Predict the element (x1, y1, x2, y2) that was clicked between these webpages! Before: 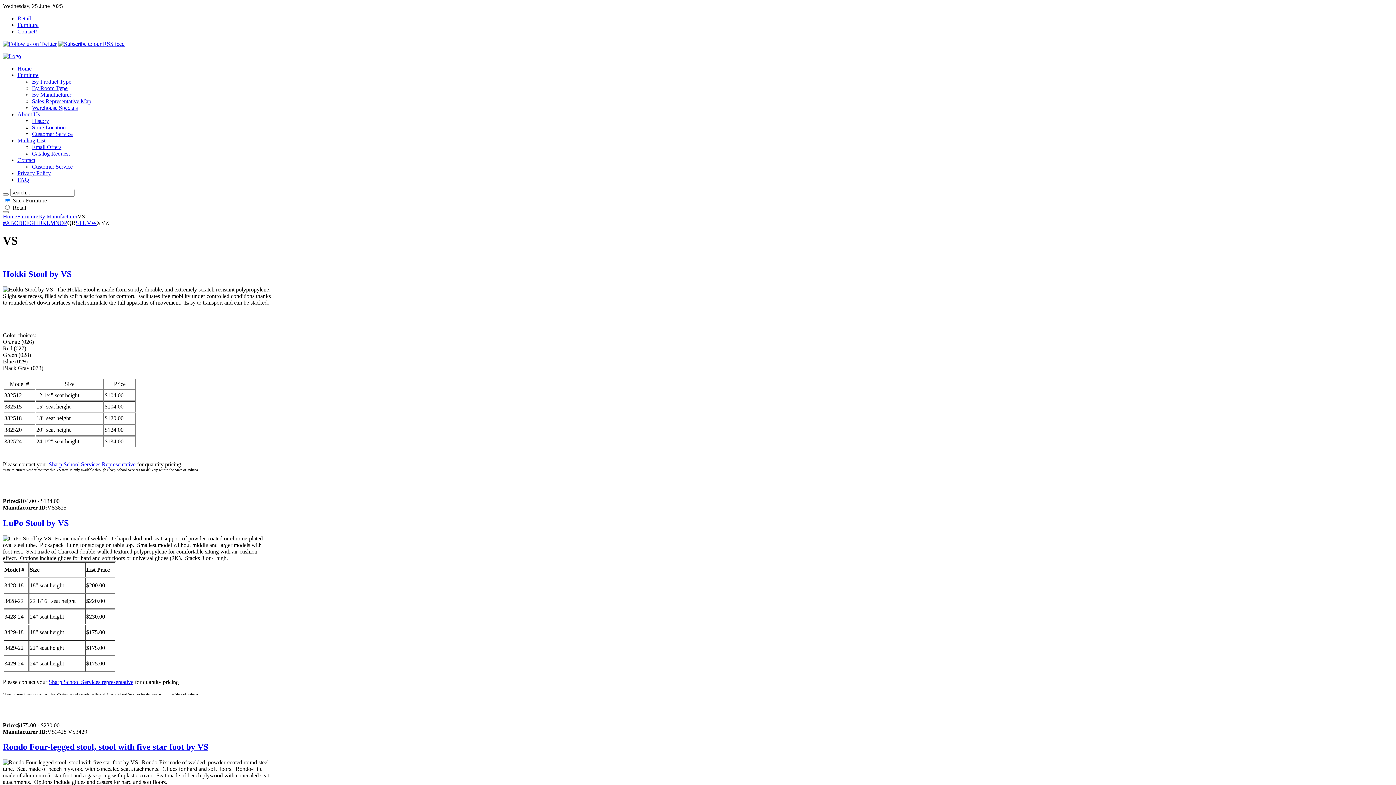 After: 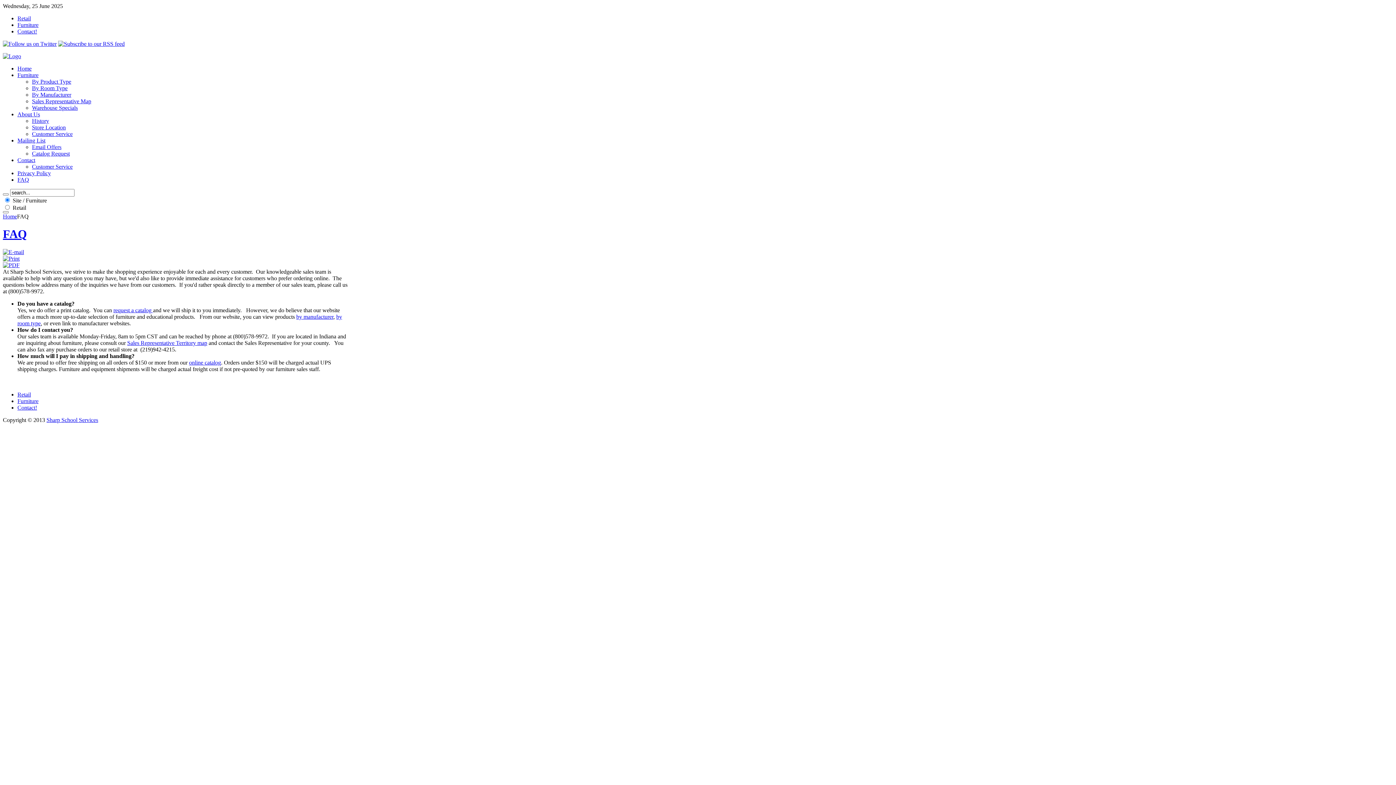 Action: bbox: (17, 176, 29, 182) label: FAQ